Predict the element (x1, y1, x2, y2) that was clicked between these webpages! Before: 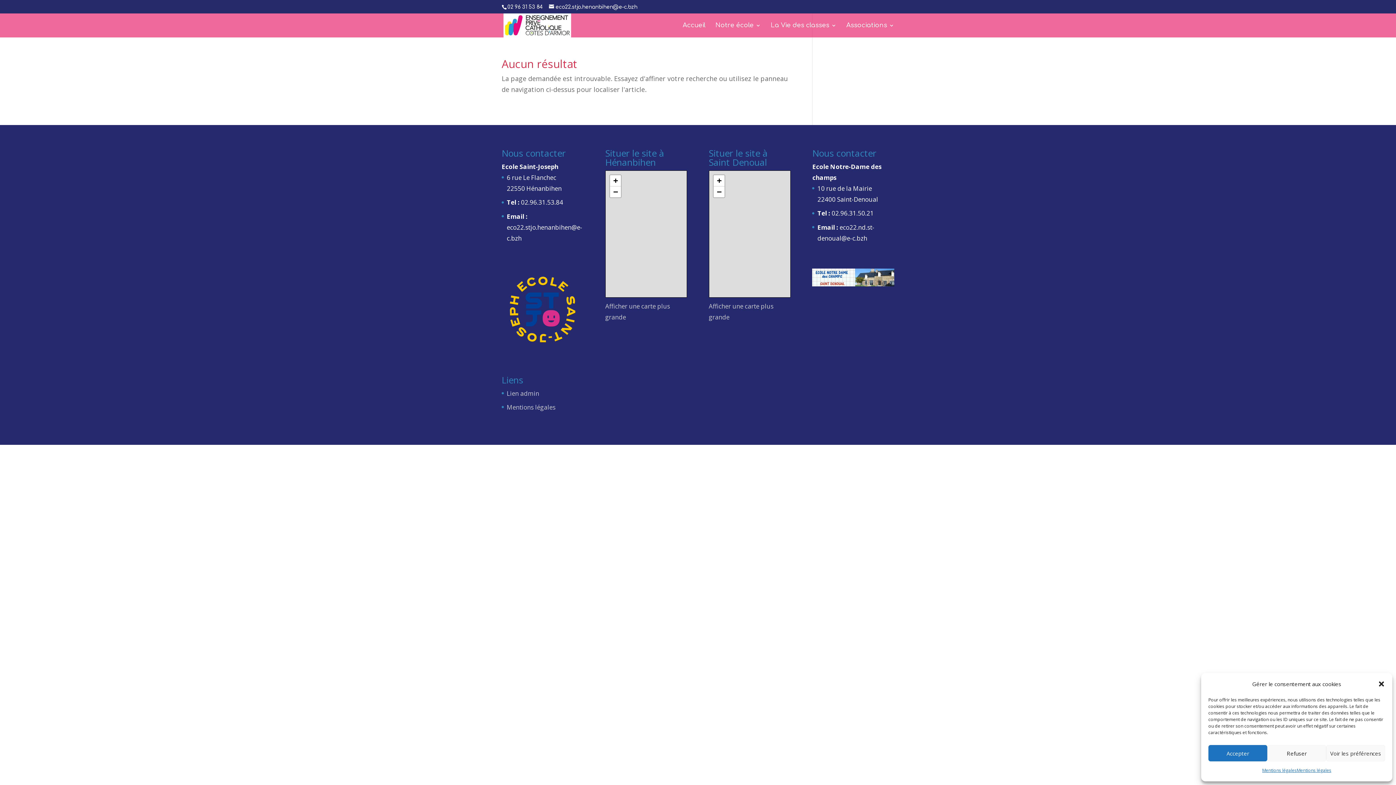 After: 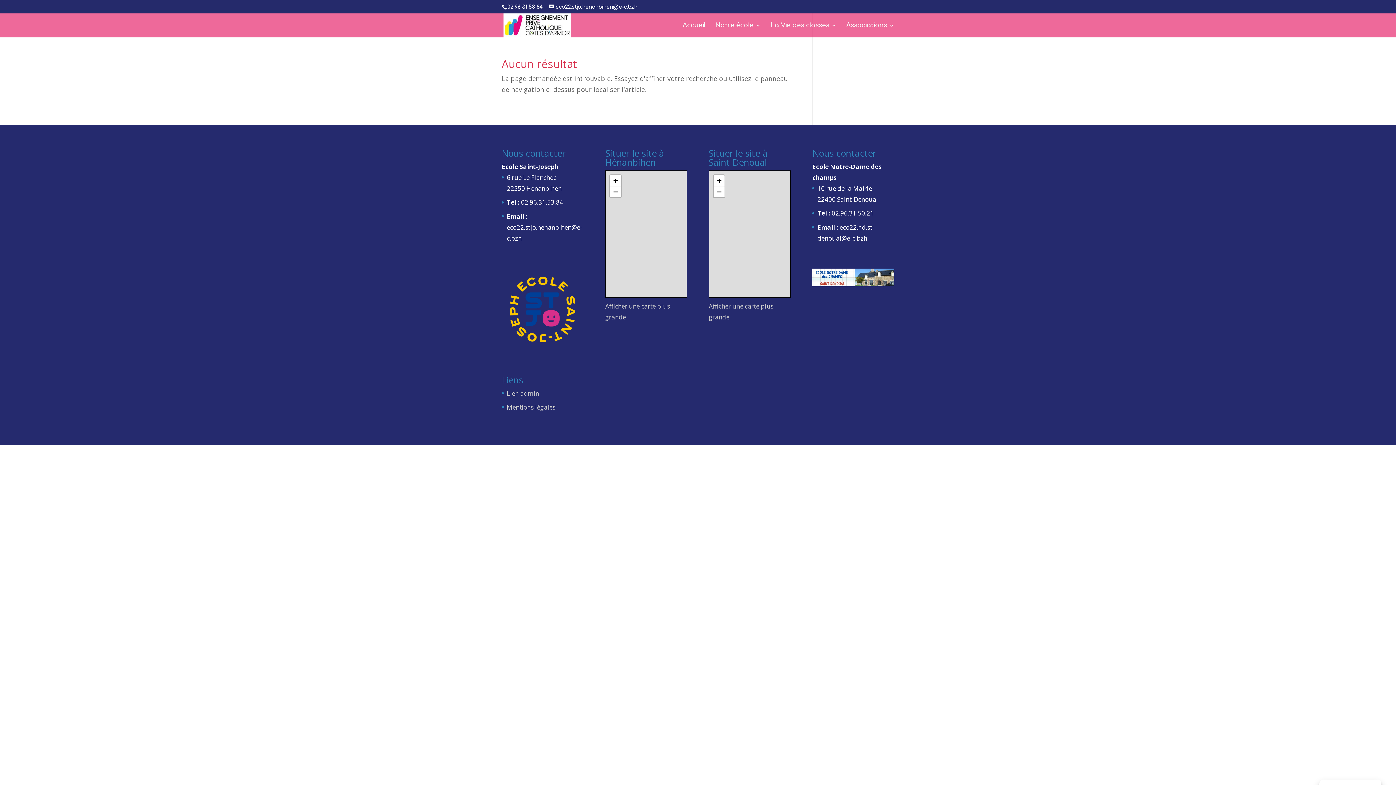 Action: label: Fermer la boîte de dialogue bbox: (1378, 680, 1385, 688)